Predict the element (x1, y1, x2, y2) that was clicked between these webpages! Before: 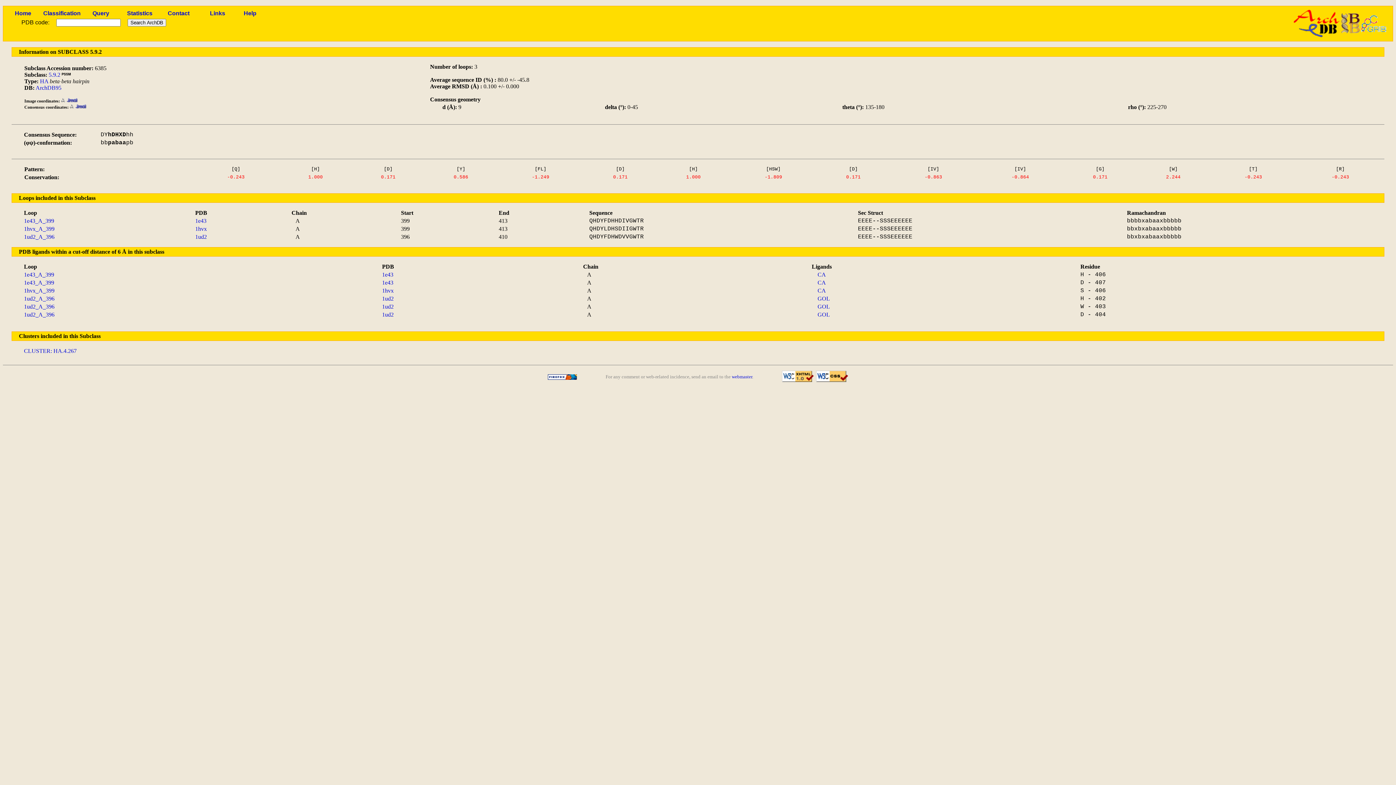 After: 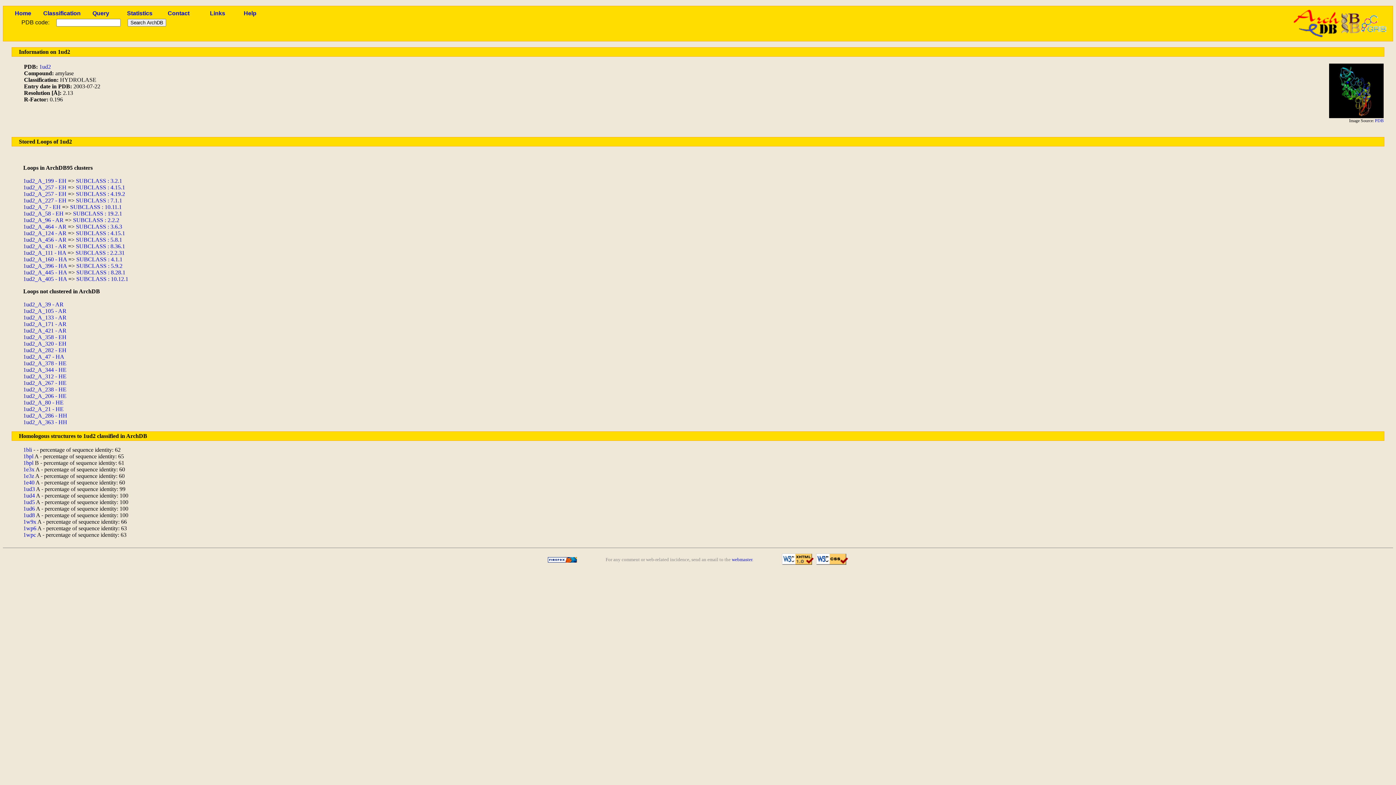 Action: bbox: (382, 311, 393, 317) label: 1ud2